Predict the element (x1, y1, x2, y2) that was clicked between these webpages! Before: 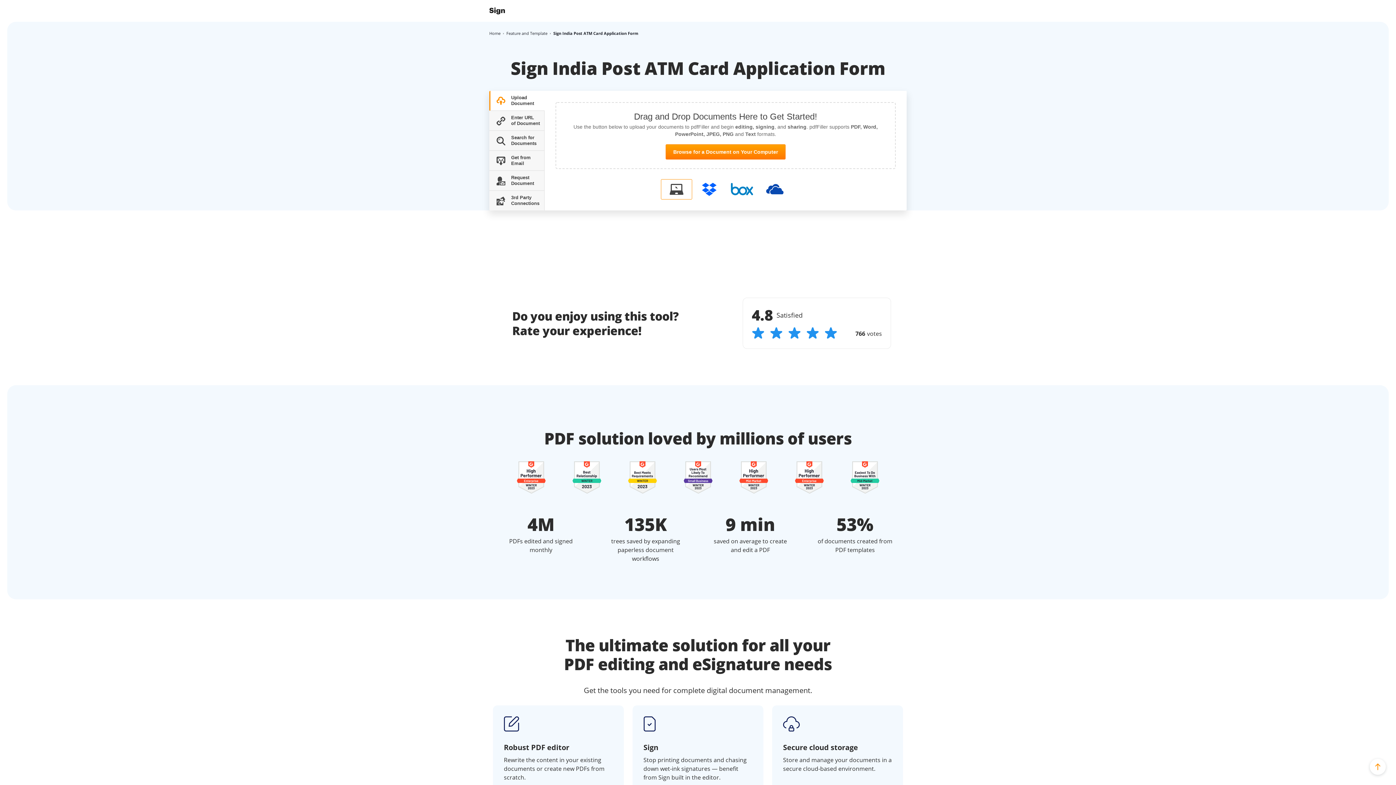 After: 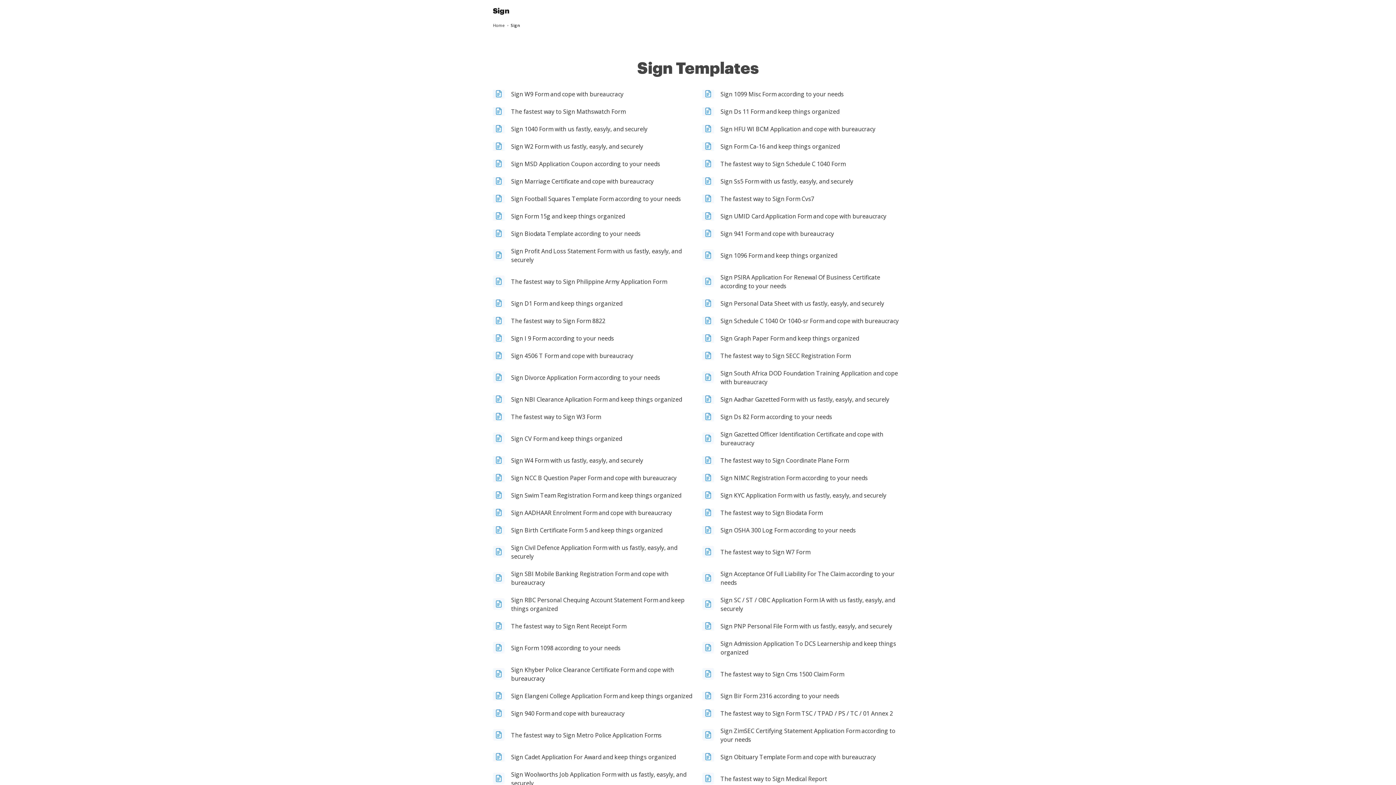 Action: bbox: (506, 30, 547, 36) label: Feature and Template